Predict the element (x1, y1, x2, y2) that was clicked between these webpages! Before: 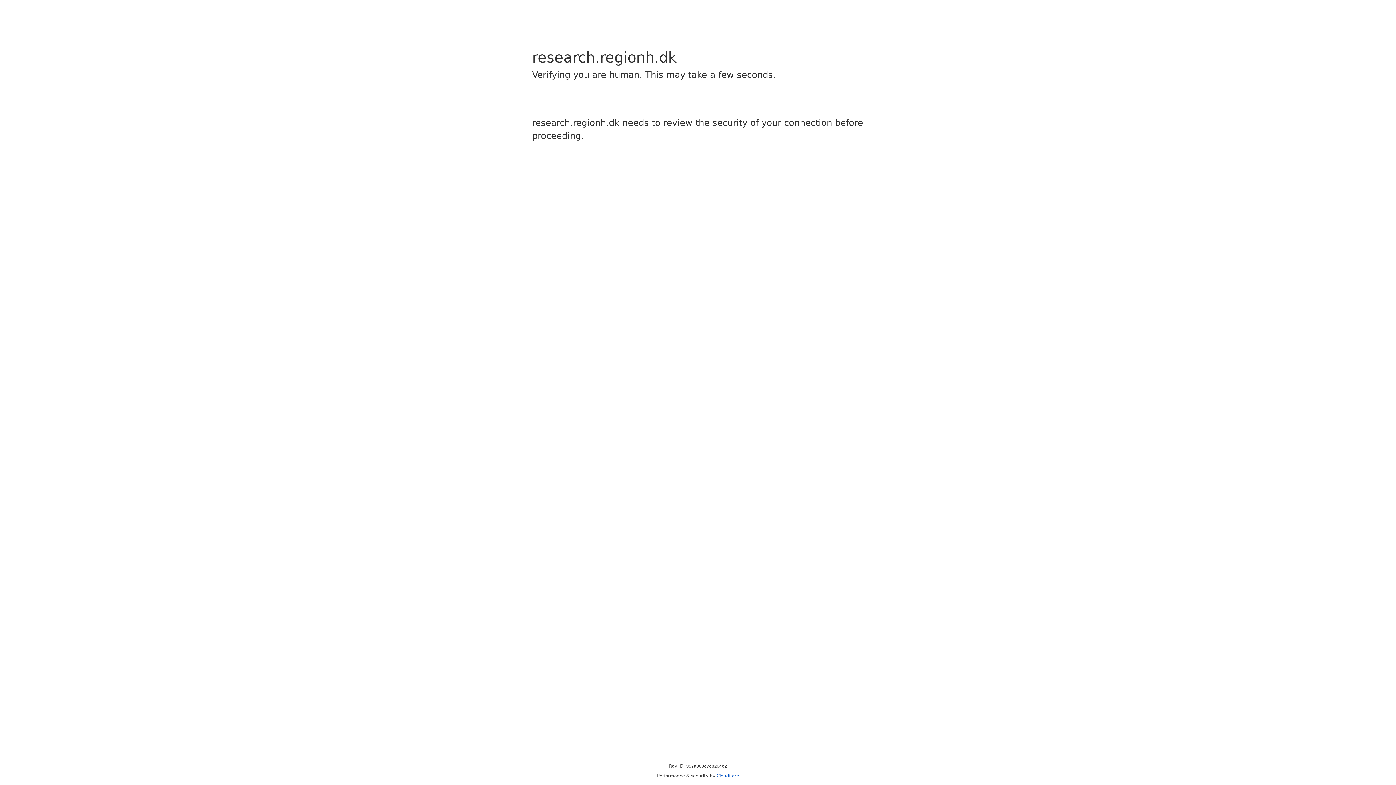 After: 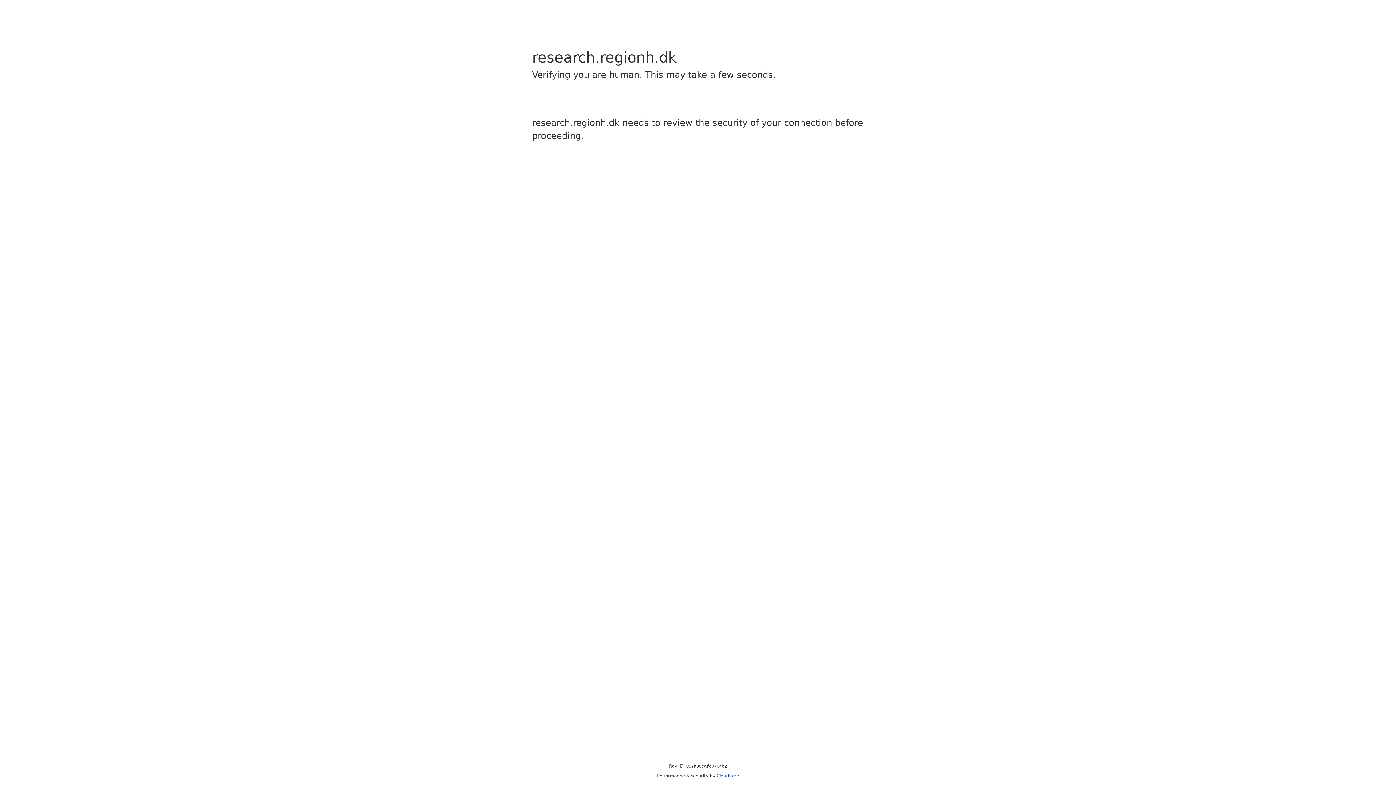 Action: label: Cloudflare bbox: (716, 773, 739, 778)